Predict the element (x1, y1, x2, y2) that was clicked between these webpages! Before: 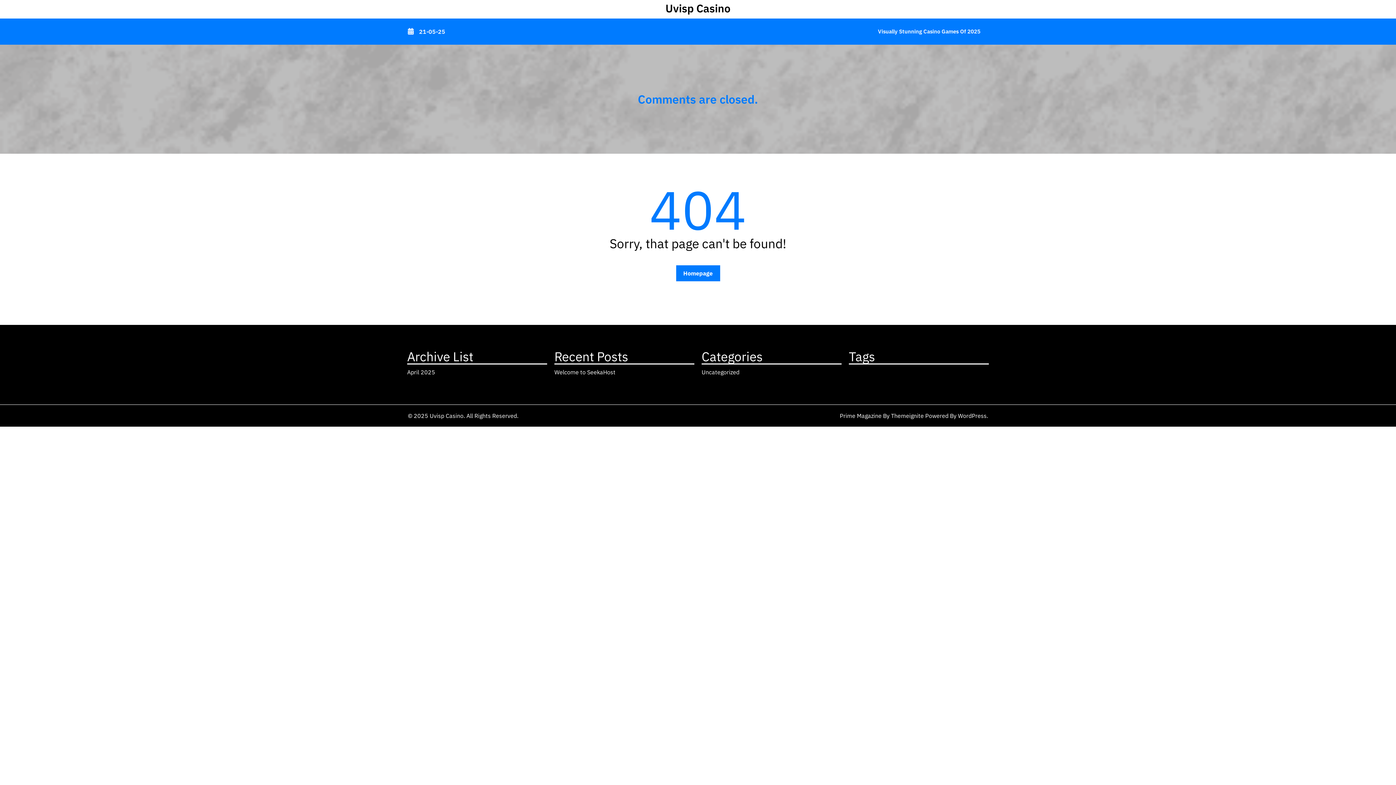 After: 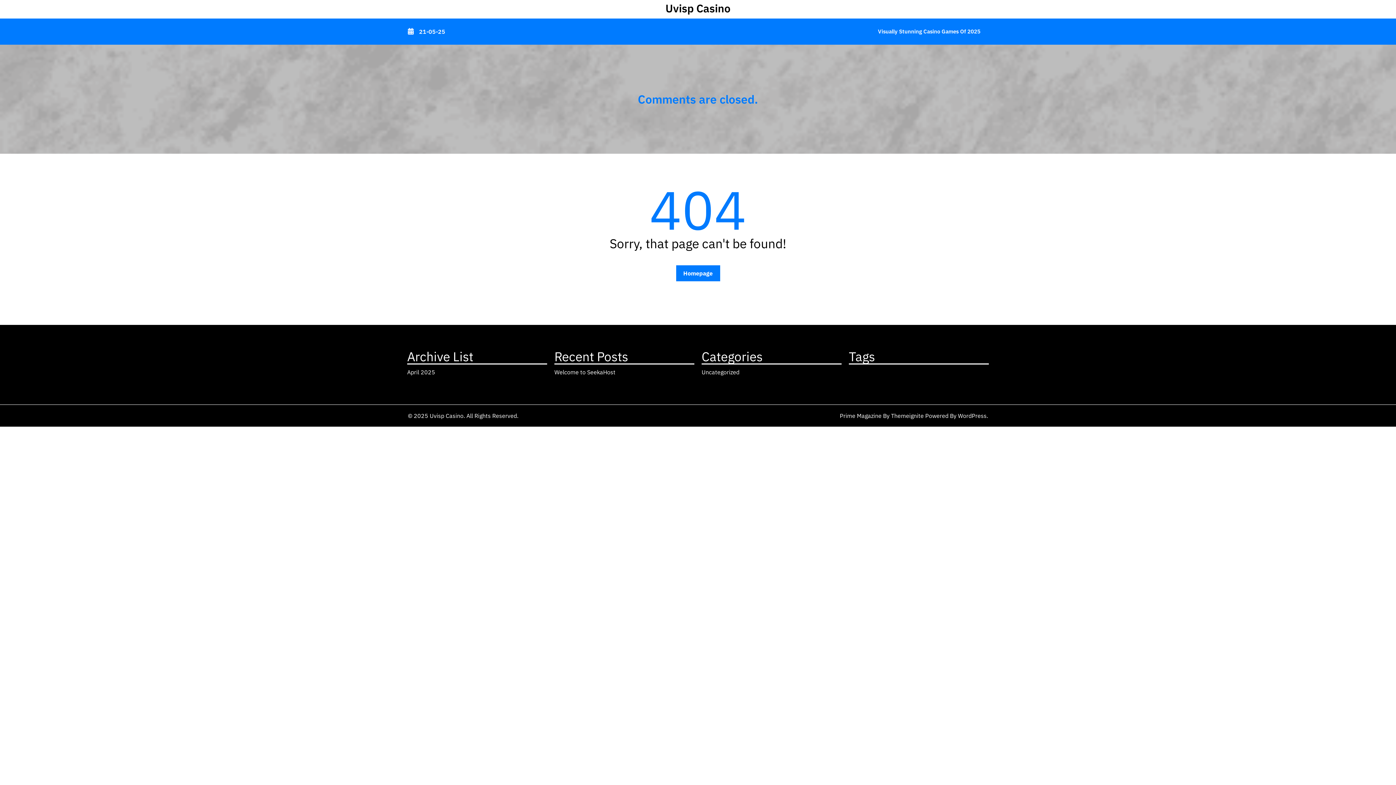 Action: label: Themeignite bbox: (891, 412, 924, 419)